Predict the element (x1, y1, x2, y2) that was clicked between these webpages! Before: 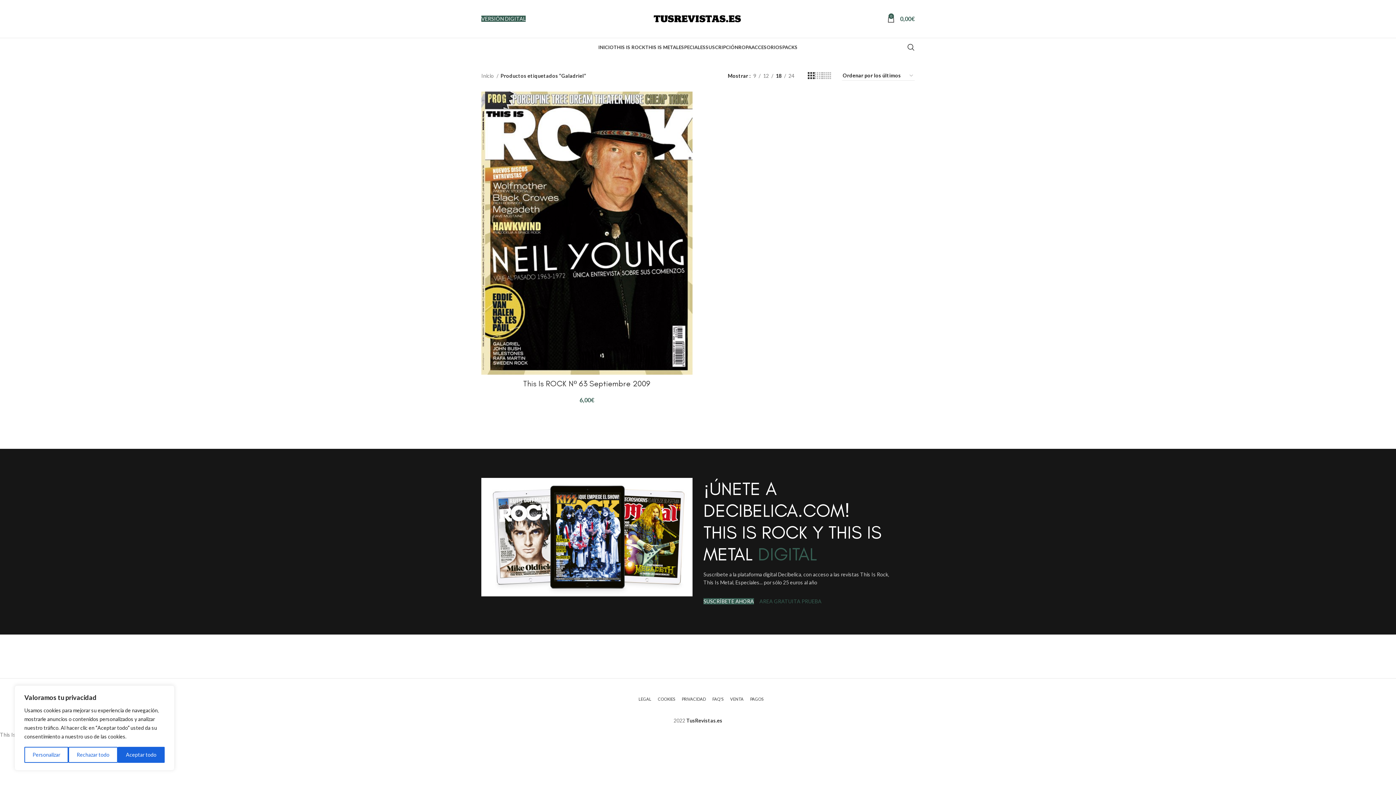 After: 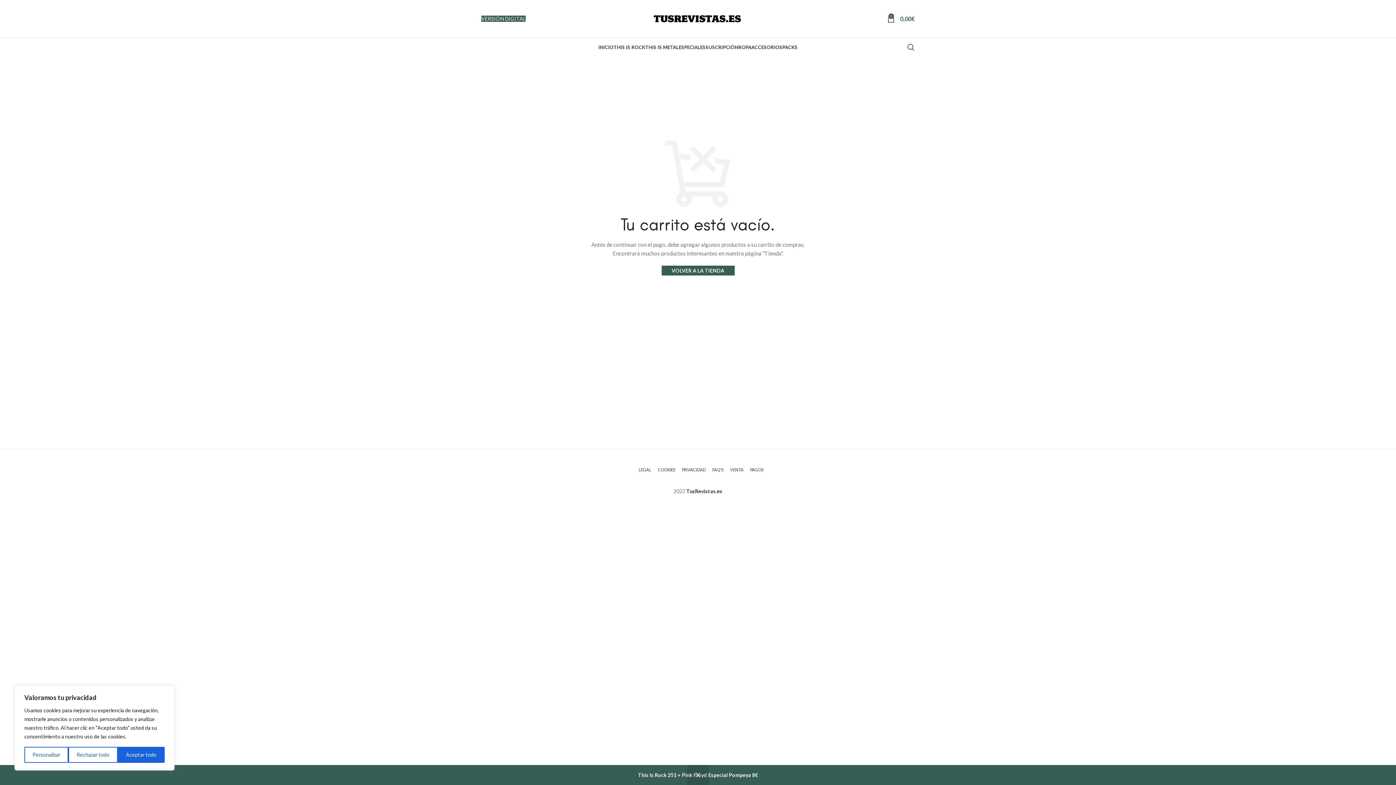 Action: bbox: (884, 11, 918, 26) label: 0
0,00€